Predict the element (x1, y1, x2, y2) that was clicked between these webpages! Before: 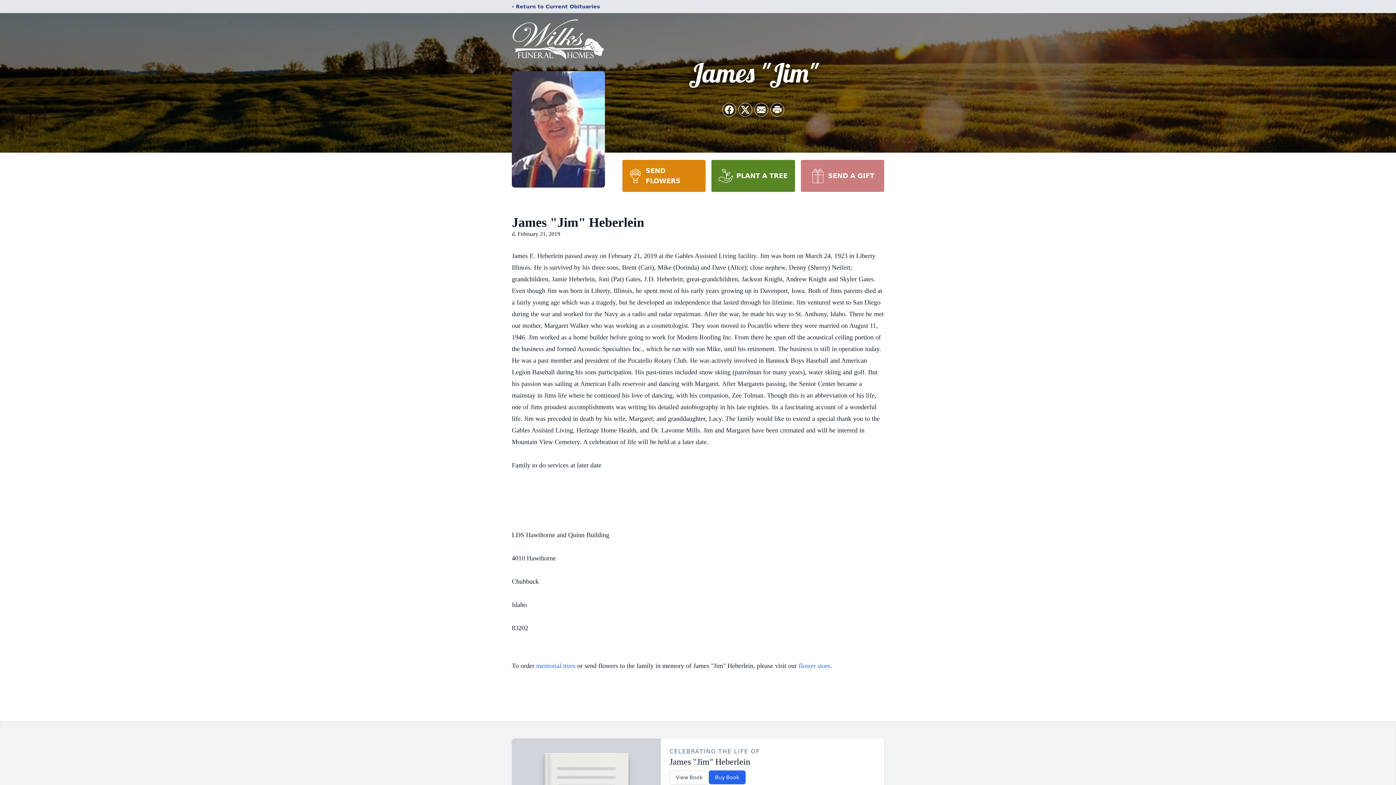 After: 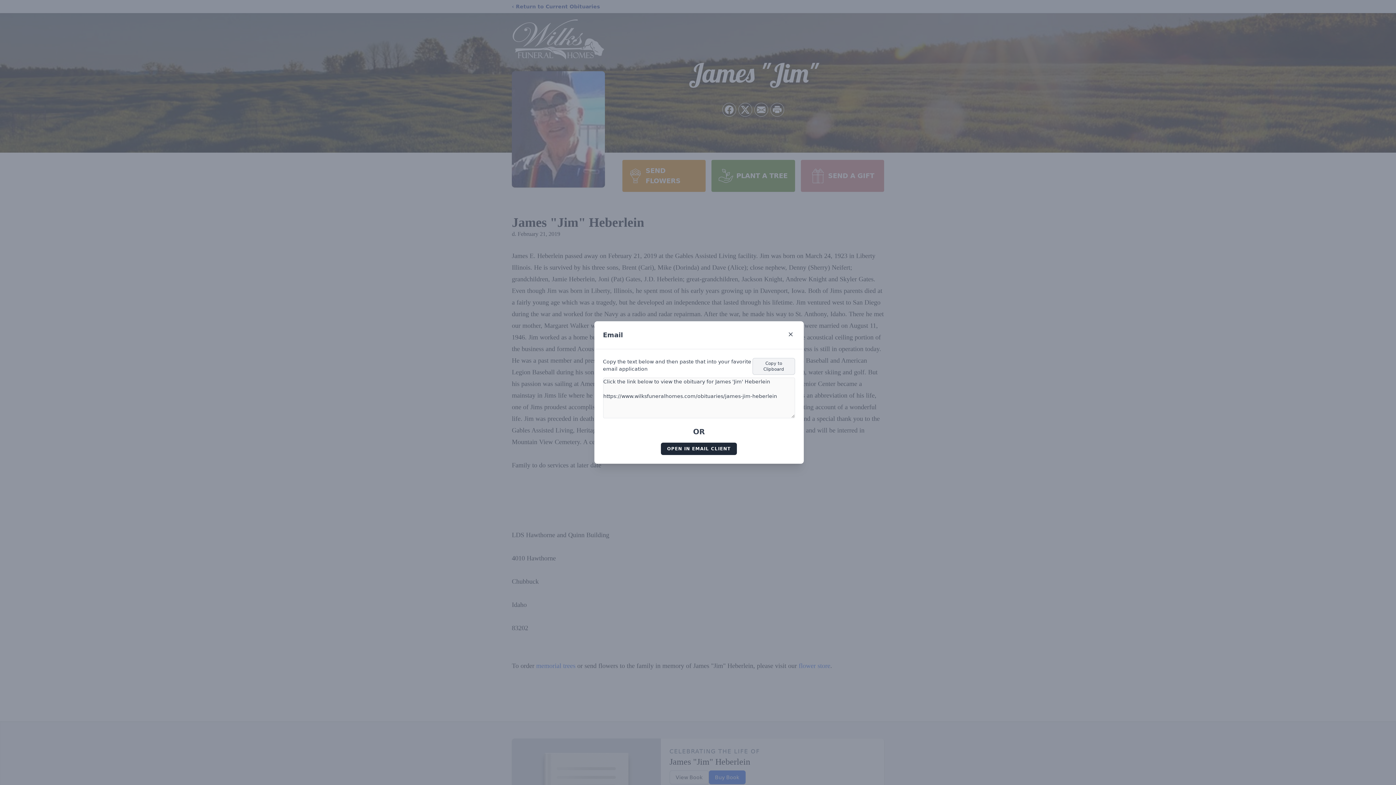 Action: label: Share via Email bbox: (754, 103, 768, 116)